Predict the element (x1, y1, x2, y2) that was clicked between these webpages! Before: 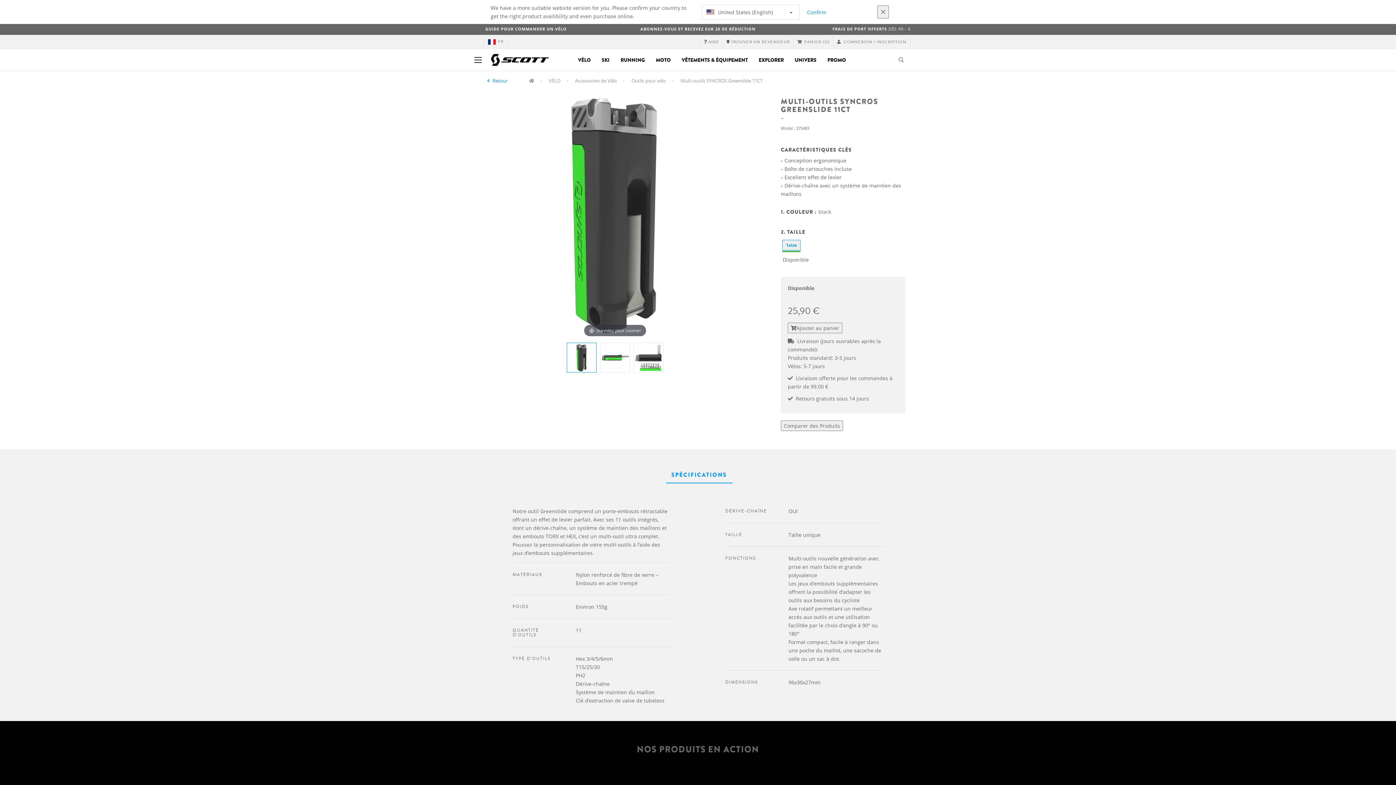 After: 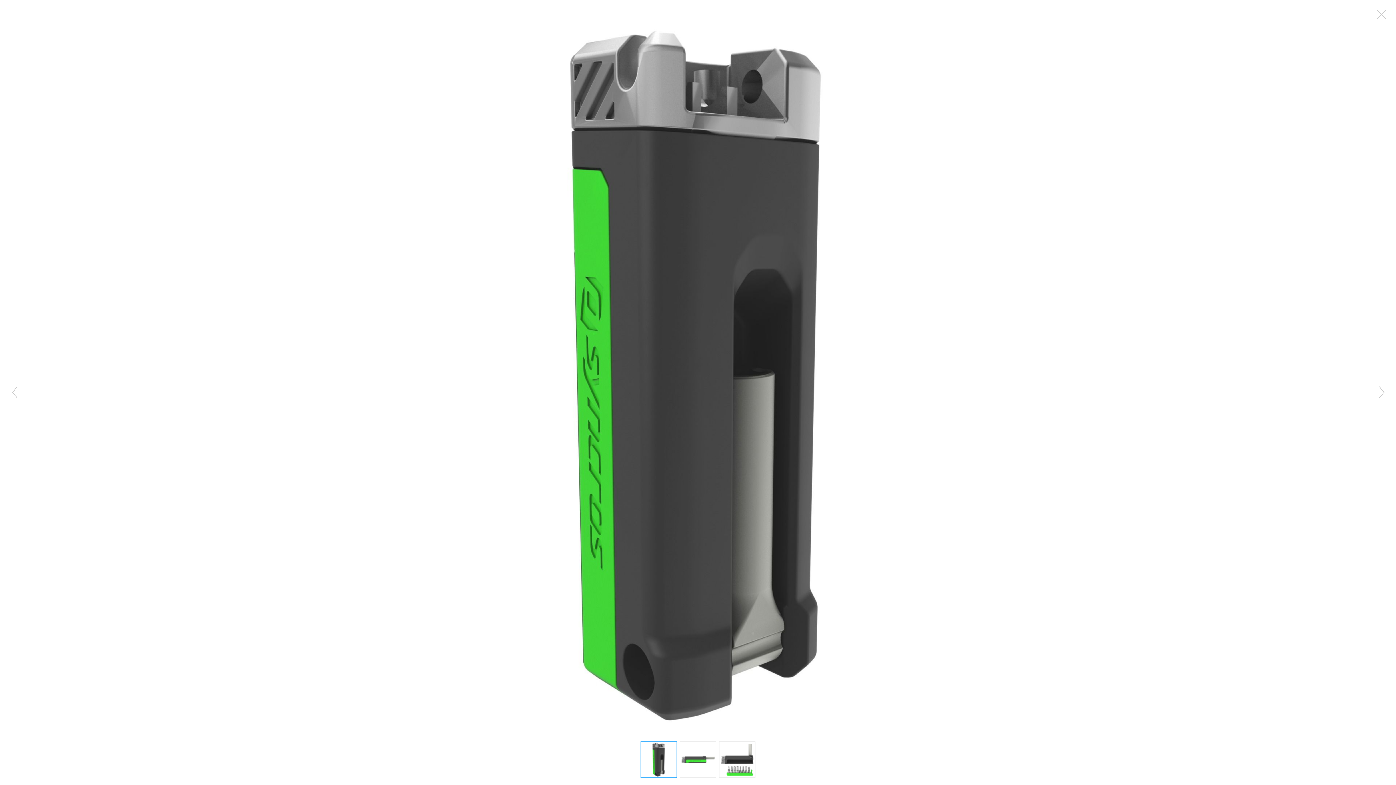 Action: bbox: (490, 90, 739, 339) label: Survolez pour zoomer